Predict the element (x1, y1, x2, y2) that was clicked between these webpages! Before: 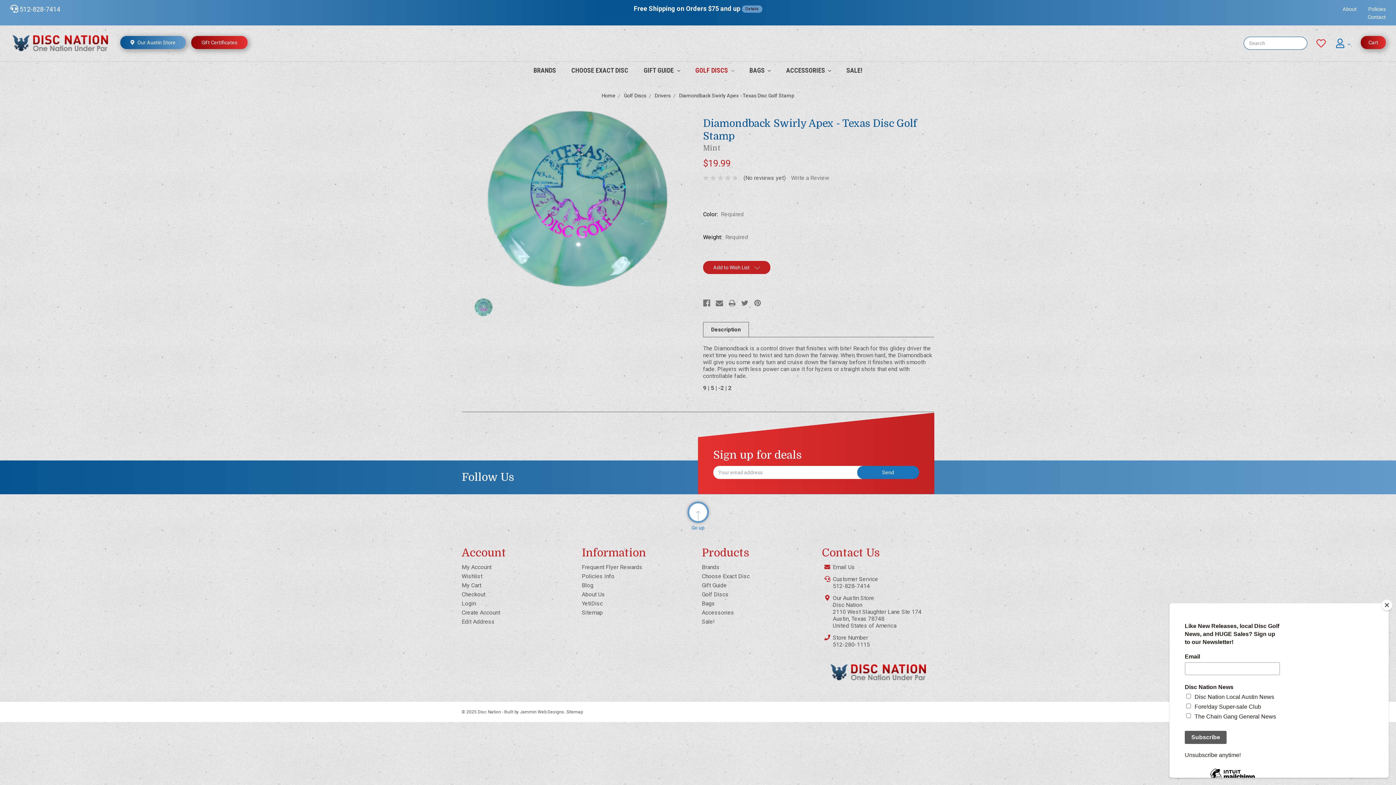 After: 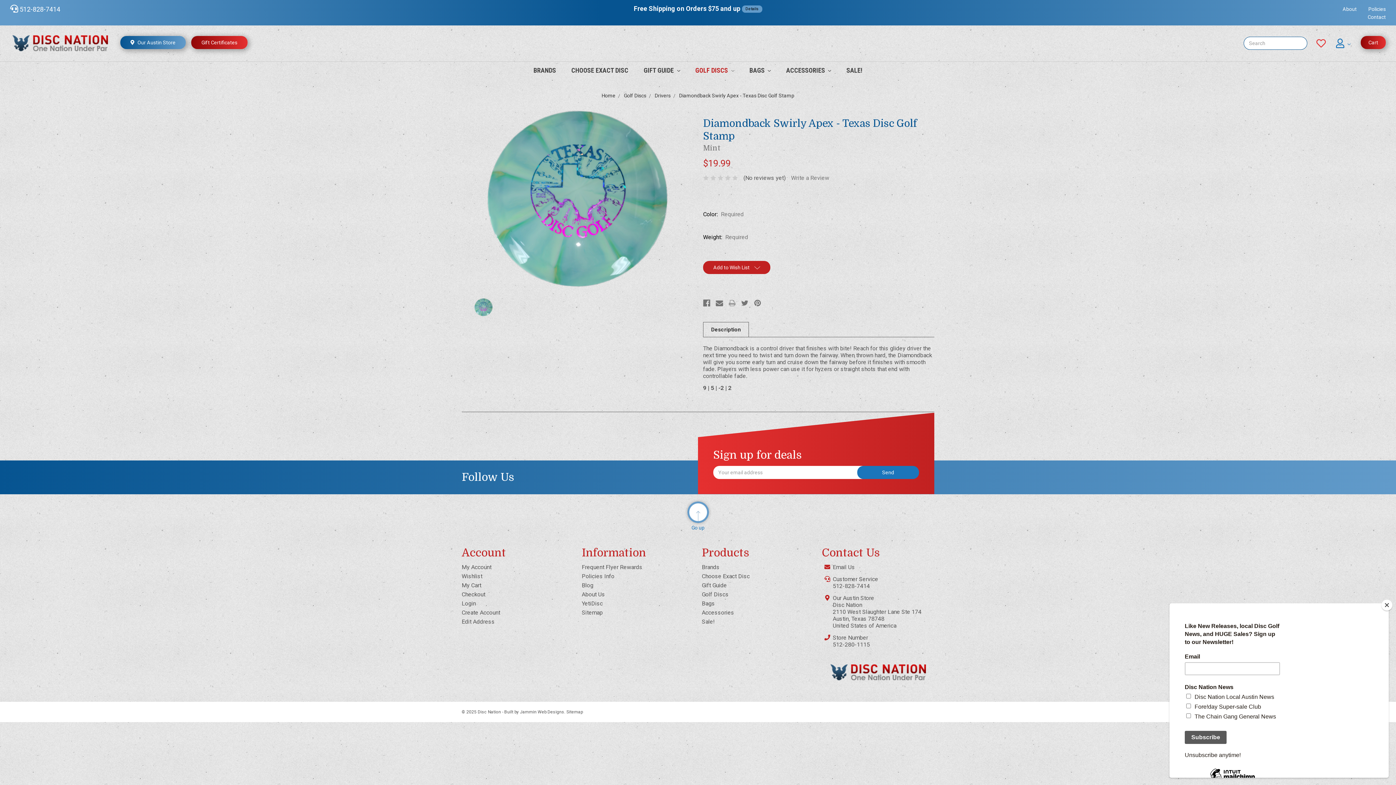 Action: bbox: (728, 299, 735, 306)